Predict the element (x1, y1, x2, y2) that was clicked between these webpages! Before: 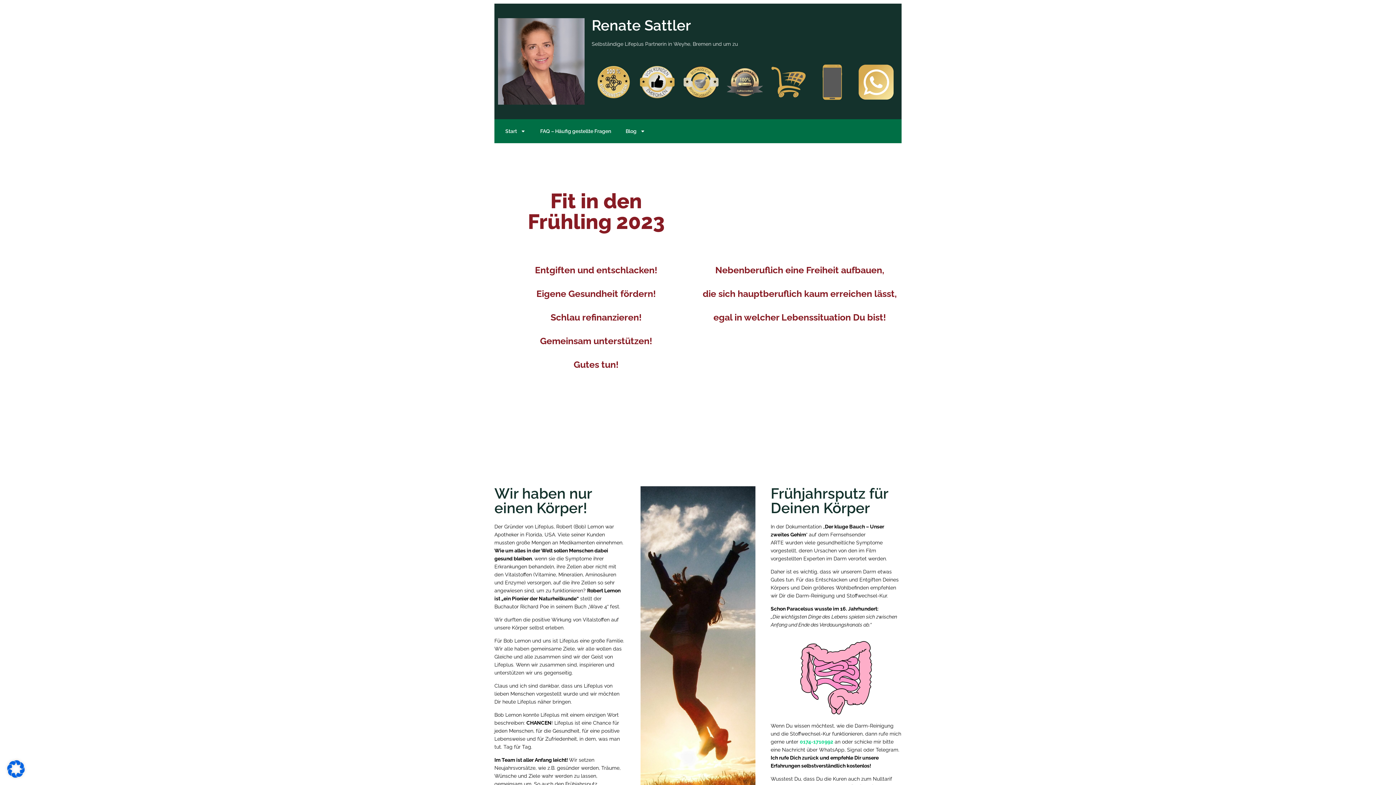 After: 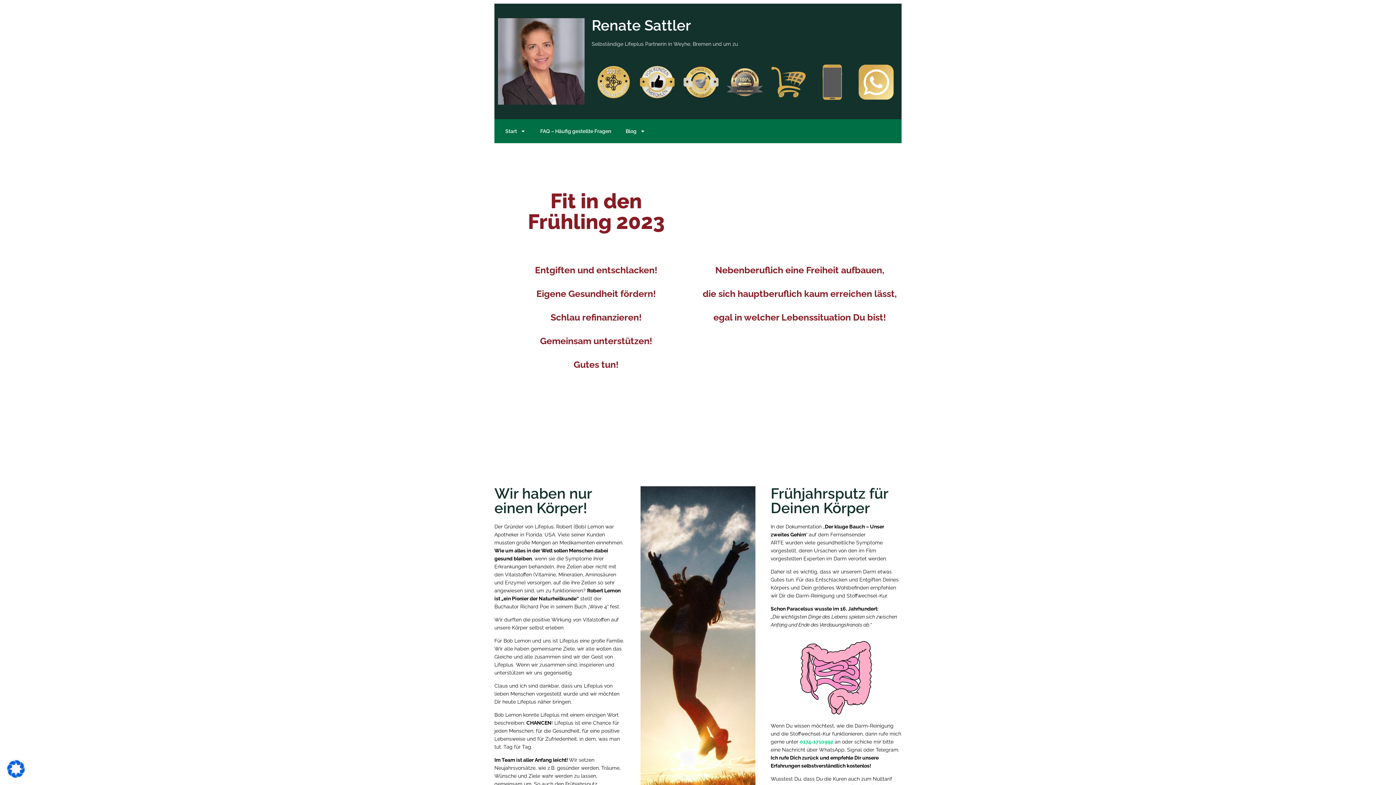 Action: bbox: (858, 64, 894, 100)